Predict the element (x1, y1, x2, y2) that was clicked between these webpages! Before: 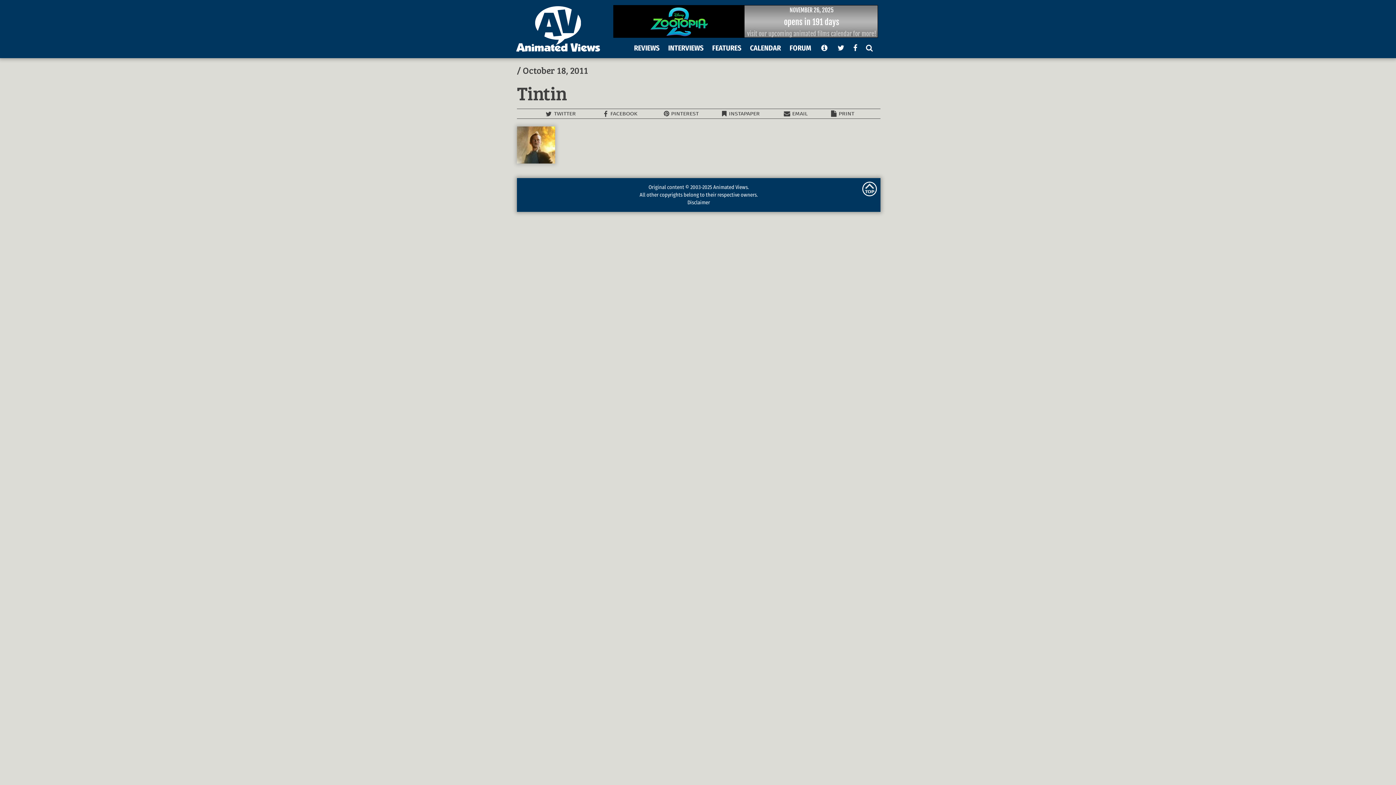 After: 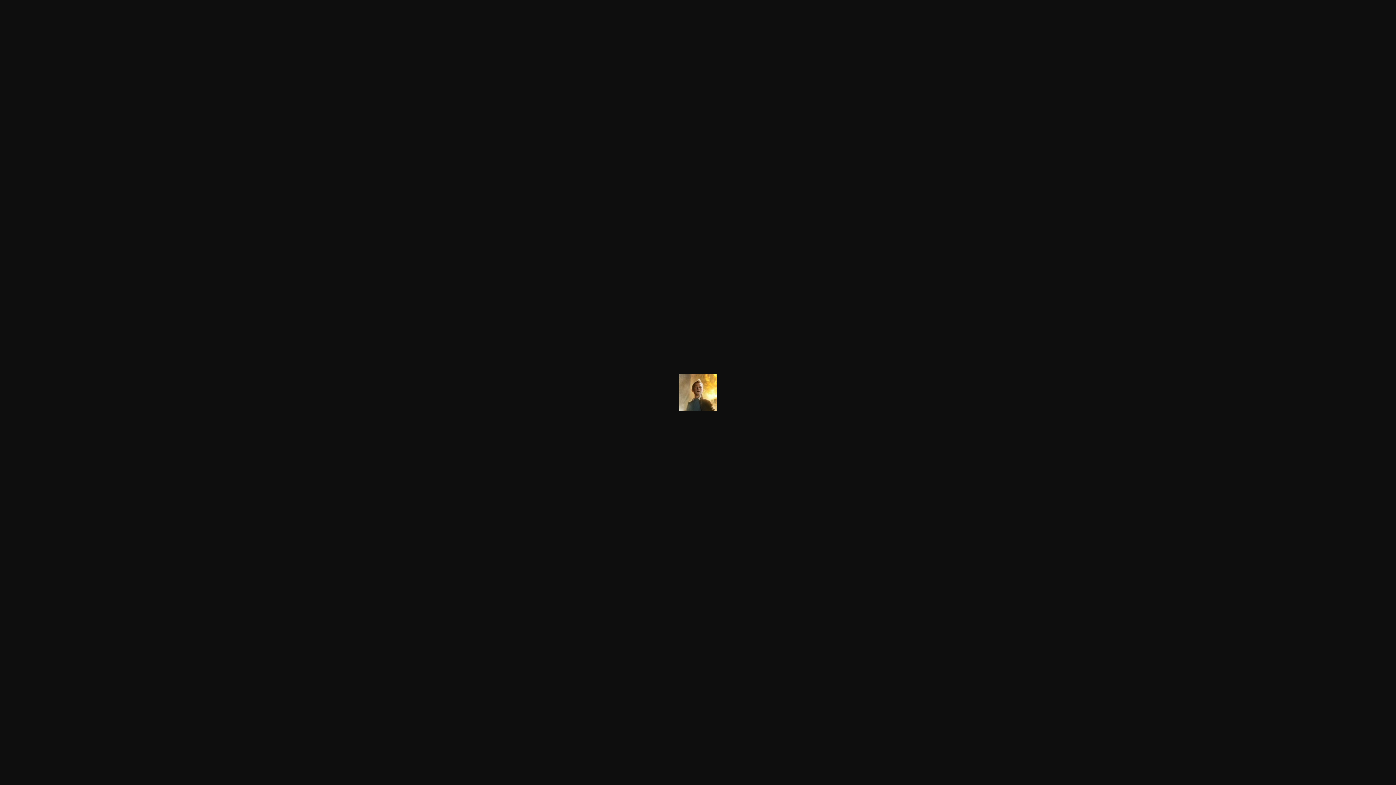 Action: bbox: (517, 156, 555, 165)